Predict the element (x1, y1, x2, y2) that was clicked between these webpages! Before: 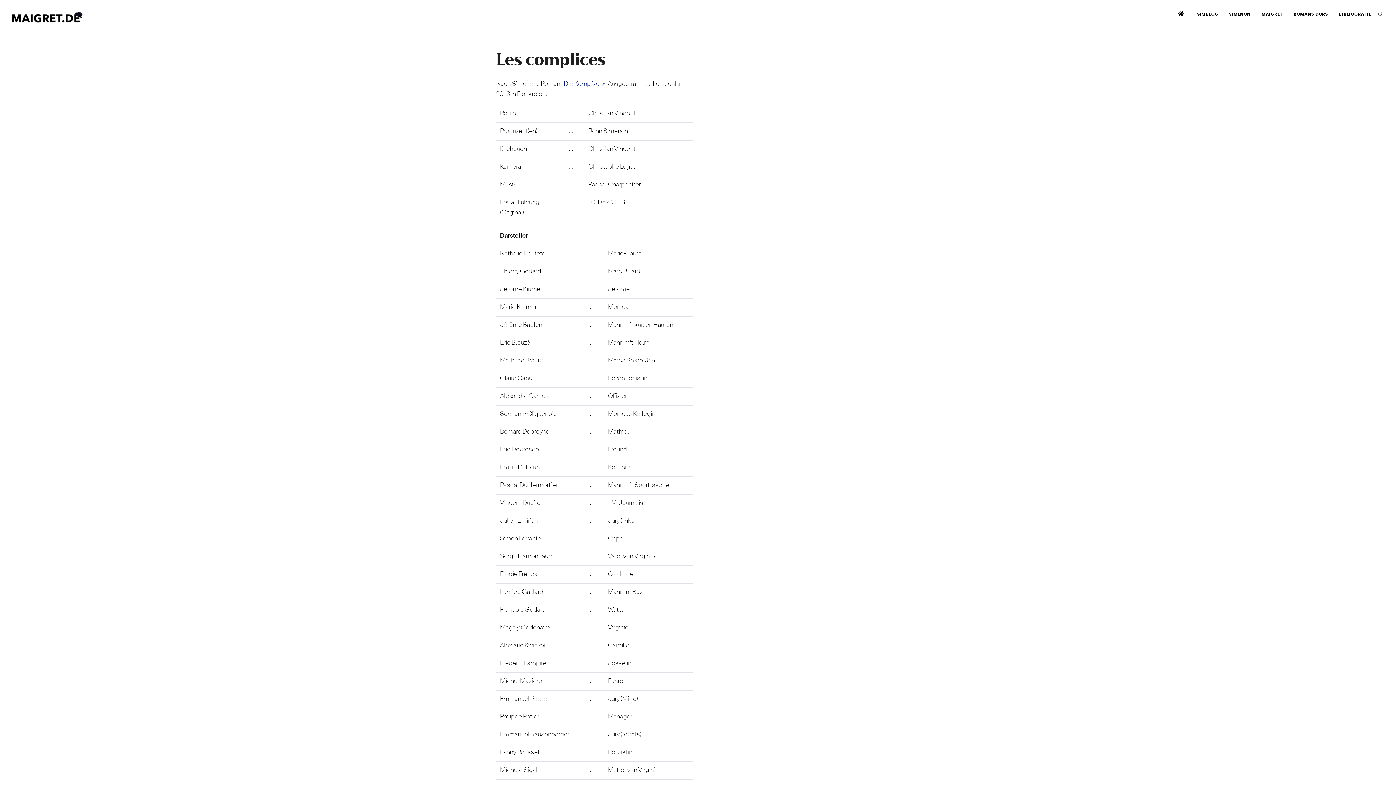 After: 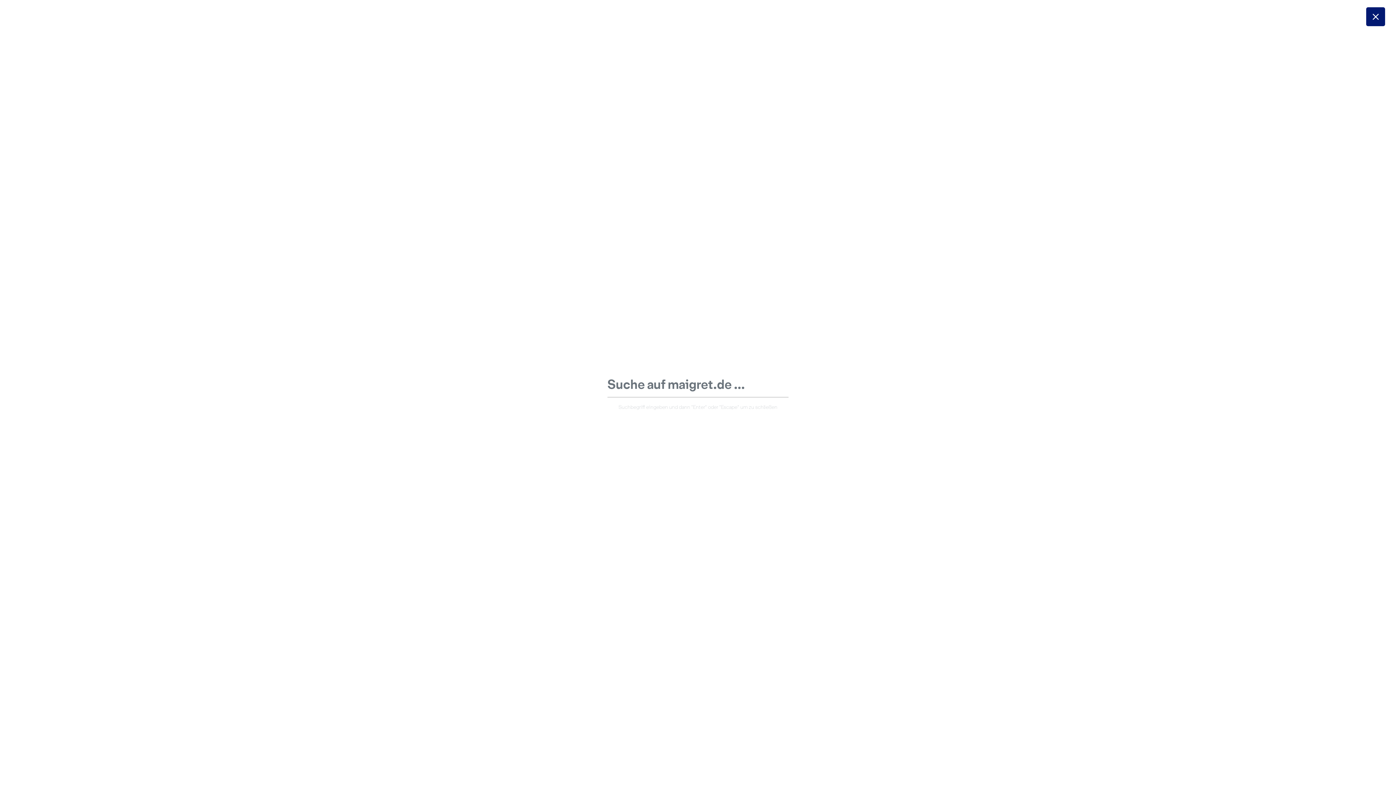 Action: bbox: (1376, 0, 1385, 29)